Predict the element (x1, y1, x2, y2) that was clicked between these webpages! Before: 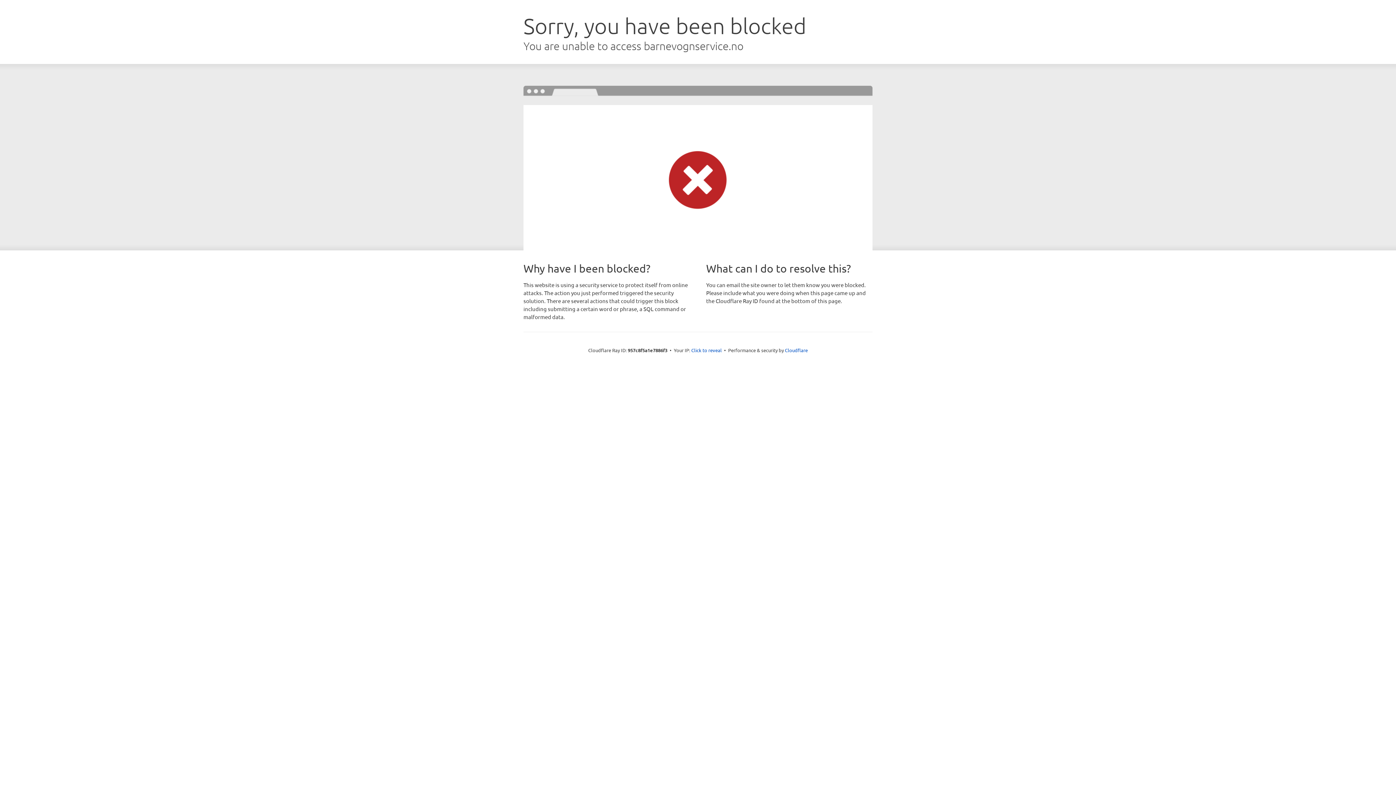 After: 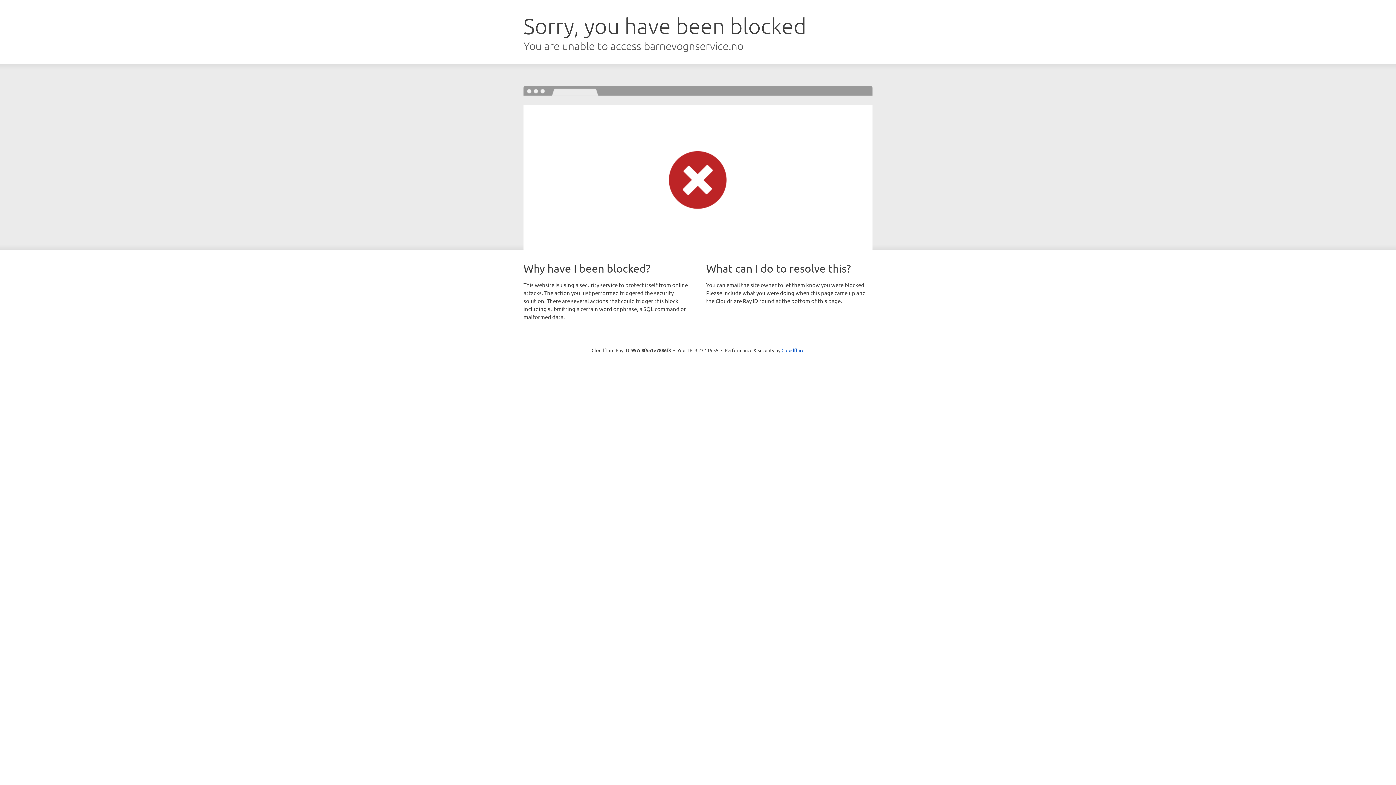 Action: bbox: (691, 346, 722, 353) label: Click to reveal